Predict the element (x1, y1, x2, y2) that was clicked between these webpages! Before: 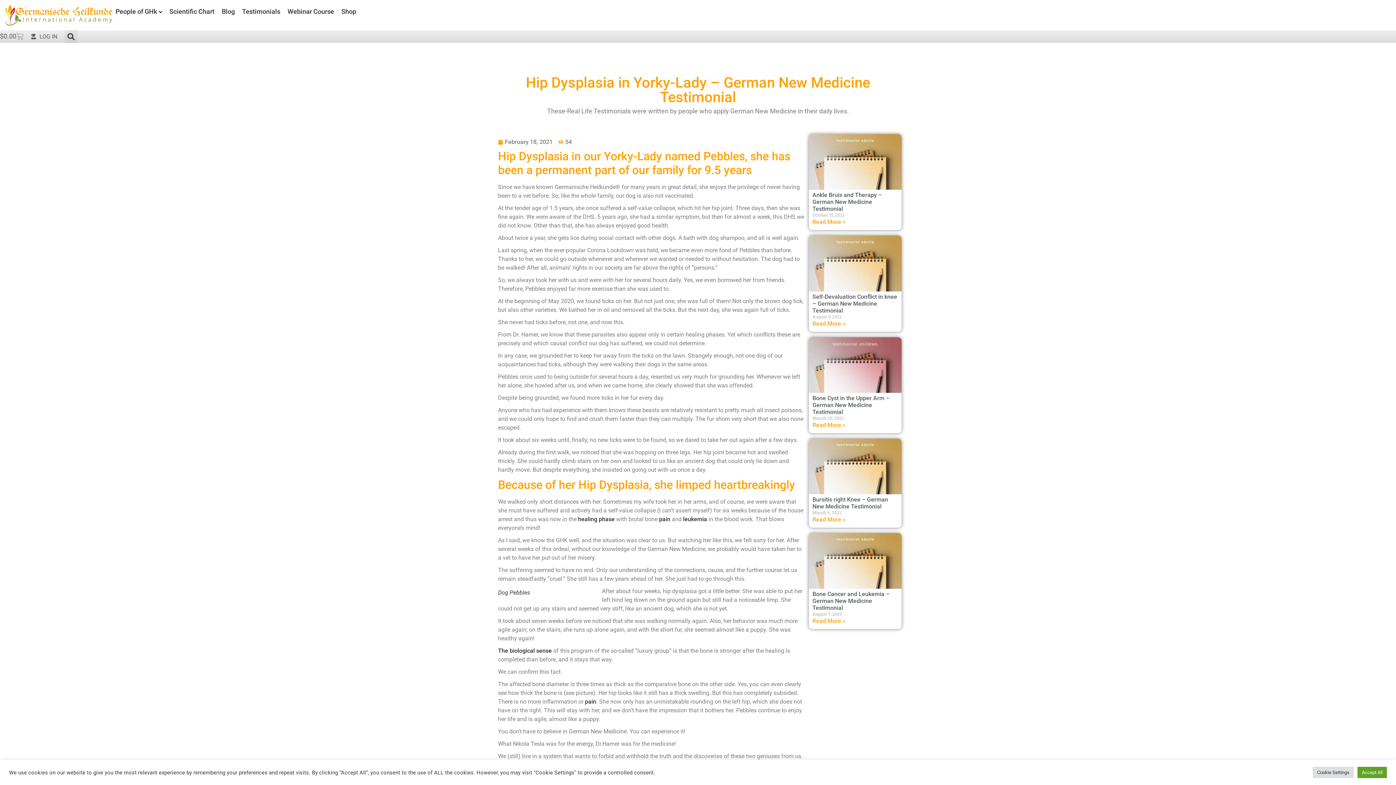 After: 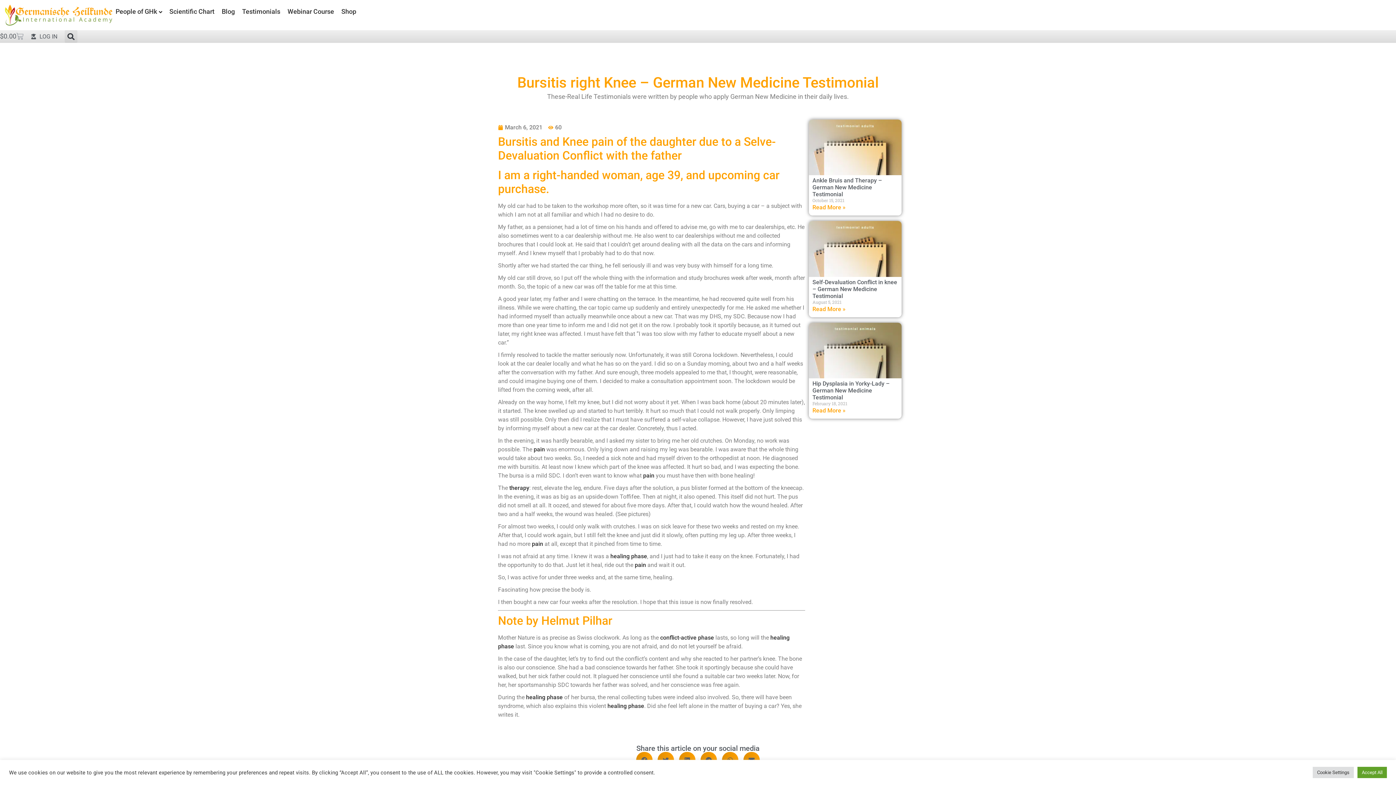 Action: bbox: (812, 496, 888, 510) label: Bursitis right Knee – German New Medicine Testimonial